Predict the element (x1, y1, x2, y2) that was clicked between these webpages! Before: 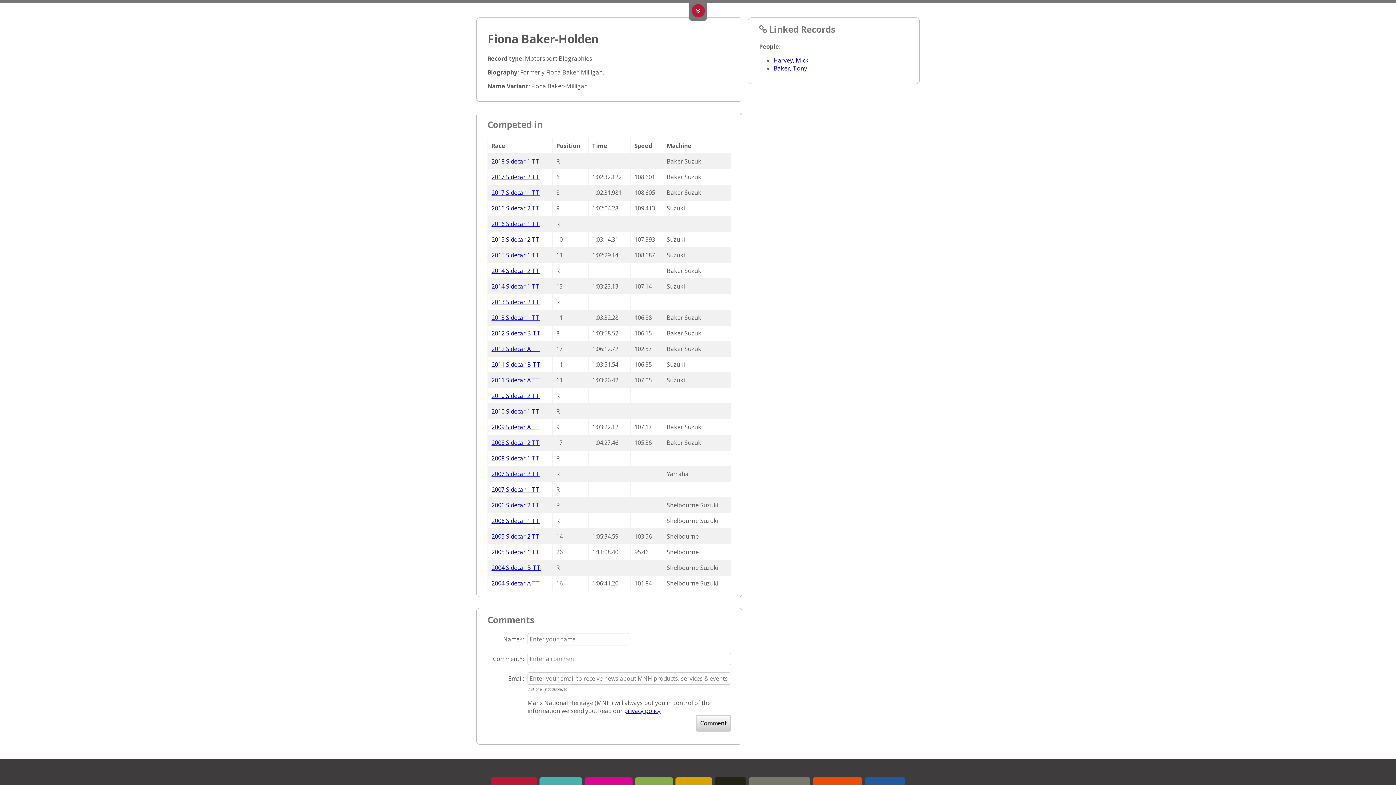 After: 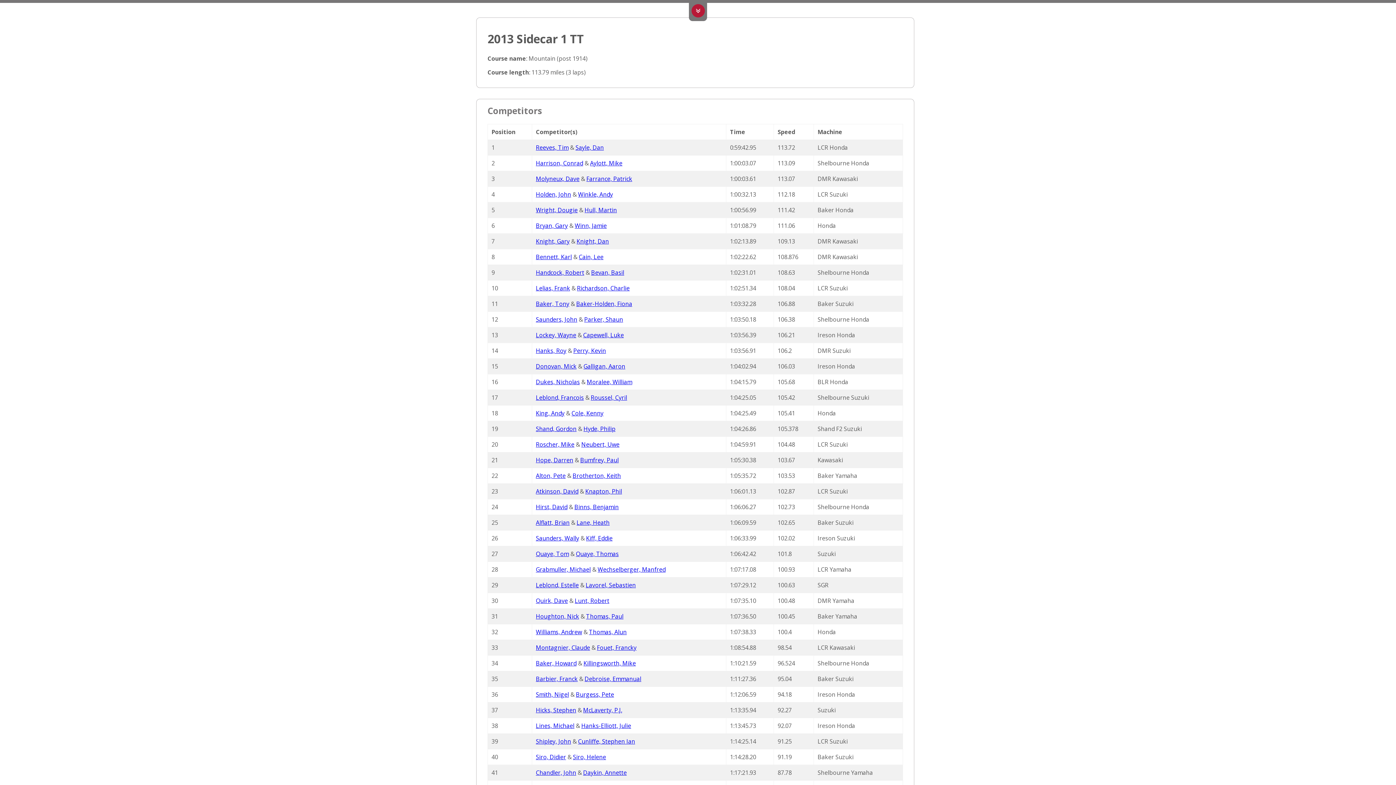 Action: bbox: (491, 313, 540, 321) label: 2013 Sidecar 1 TT